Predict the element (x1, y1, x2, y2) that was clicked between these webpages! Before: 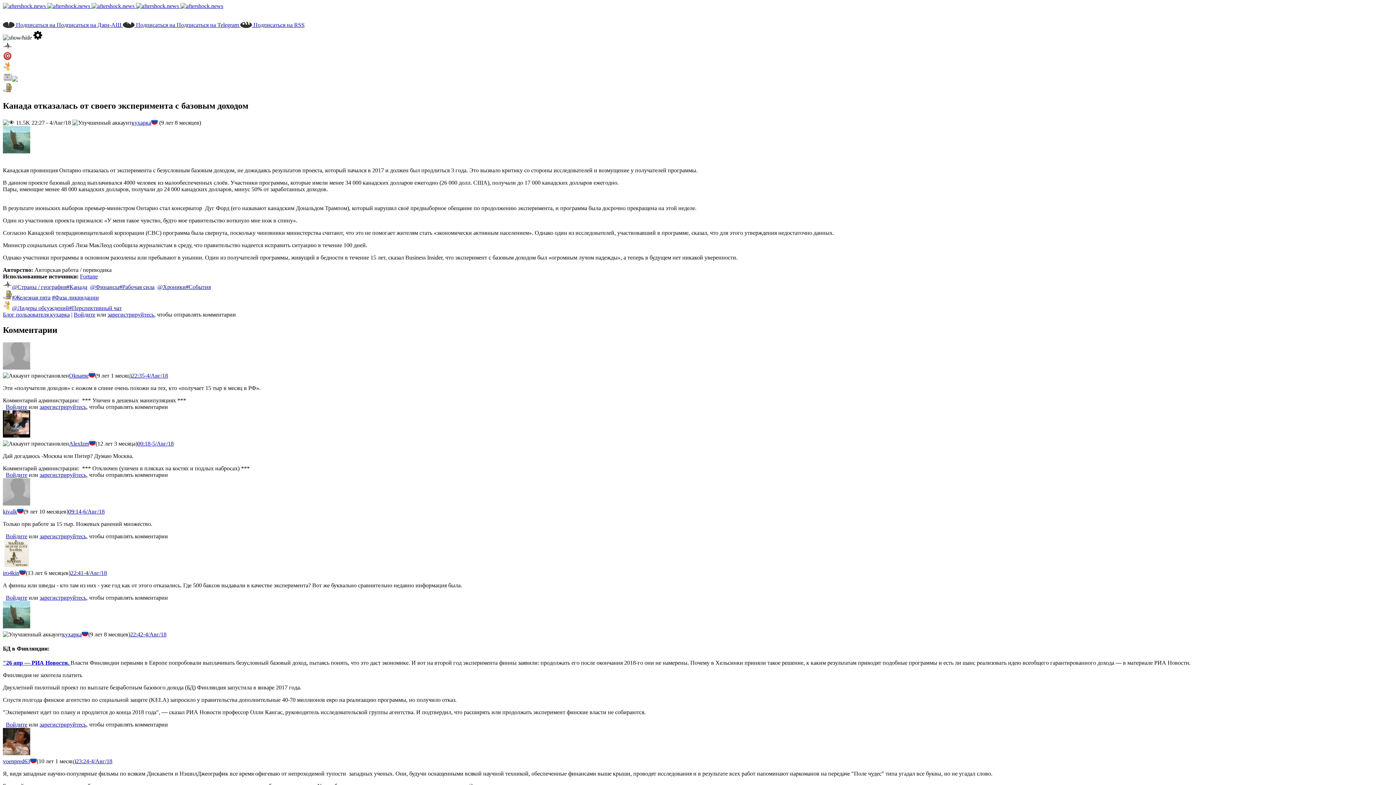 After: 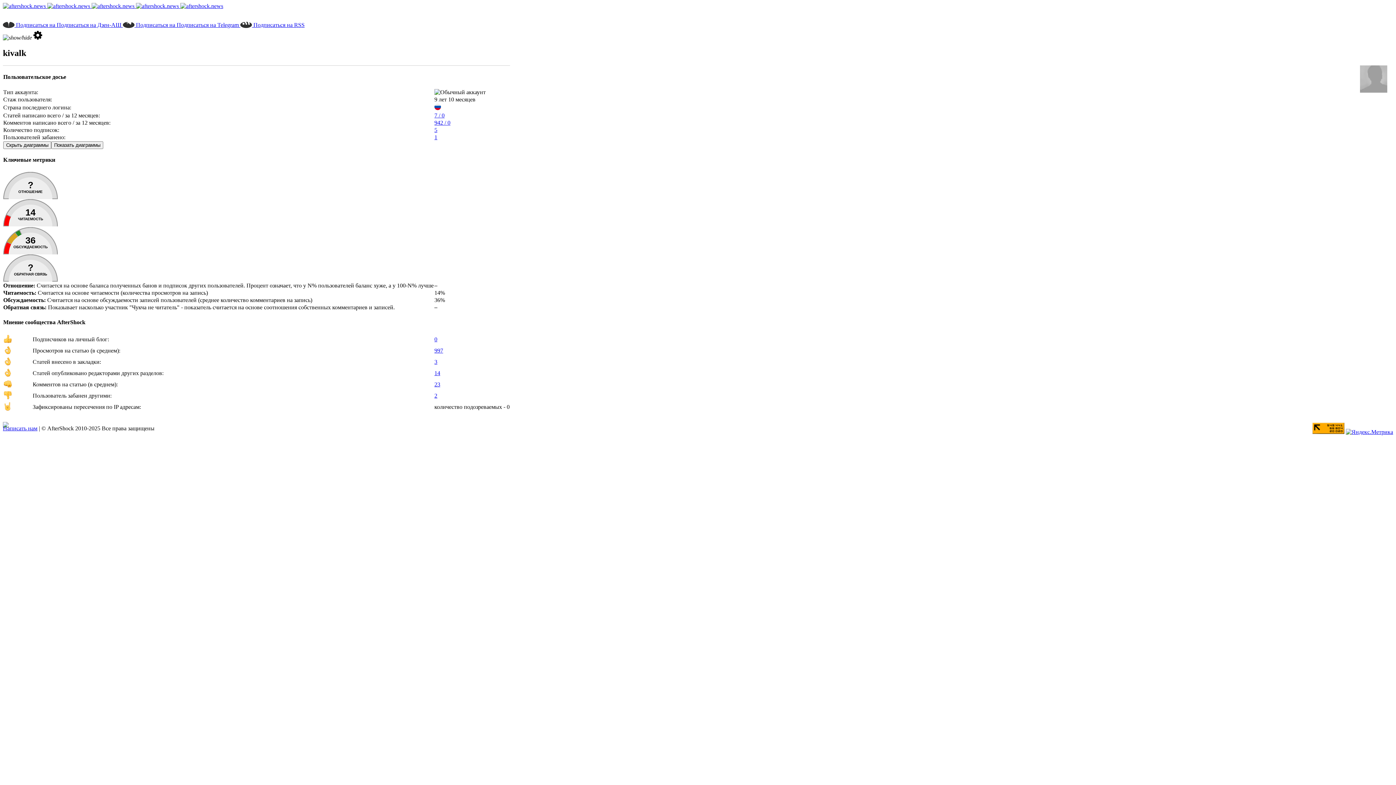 Action: bbox: (2, 500, 30, 506)